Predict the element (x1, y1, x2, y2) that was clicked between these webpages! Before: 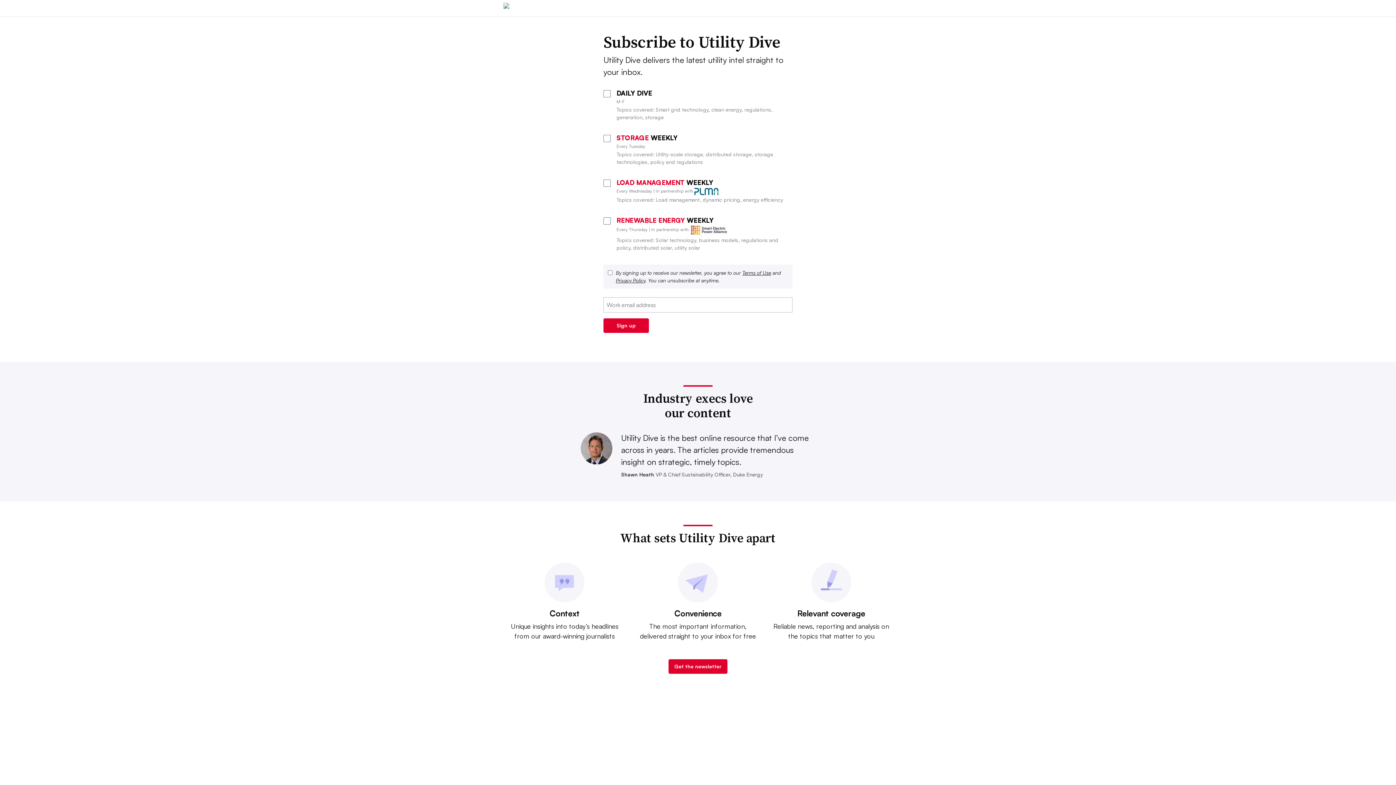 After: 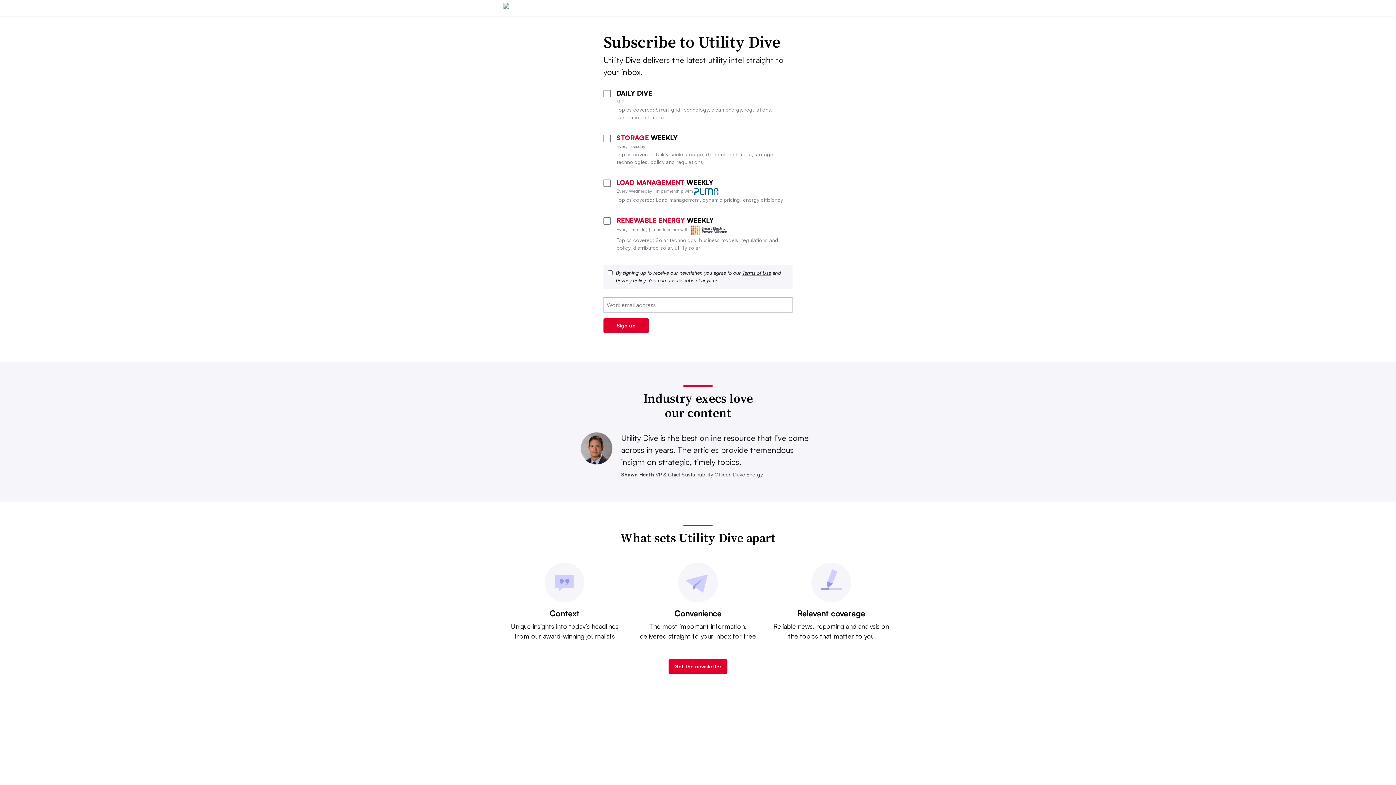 Action: label: Terms of Use bbox: (742, 269, 771, 276)